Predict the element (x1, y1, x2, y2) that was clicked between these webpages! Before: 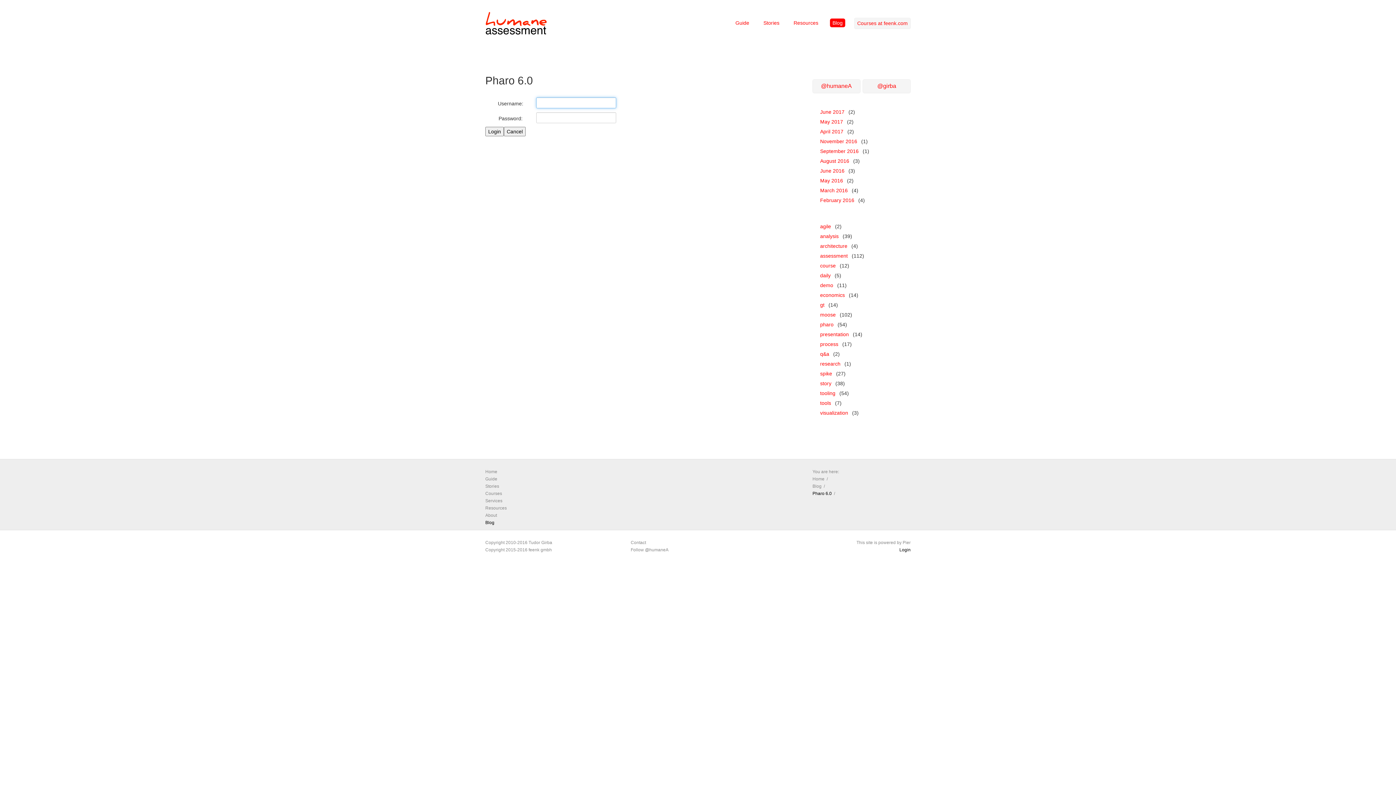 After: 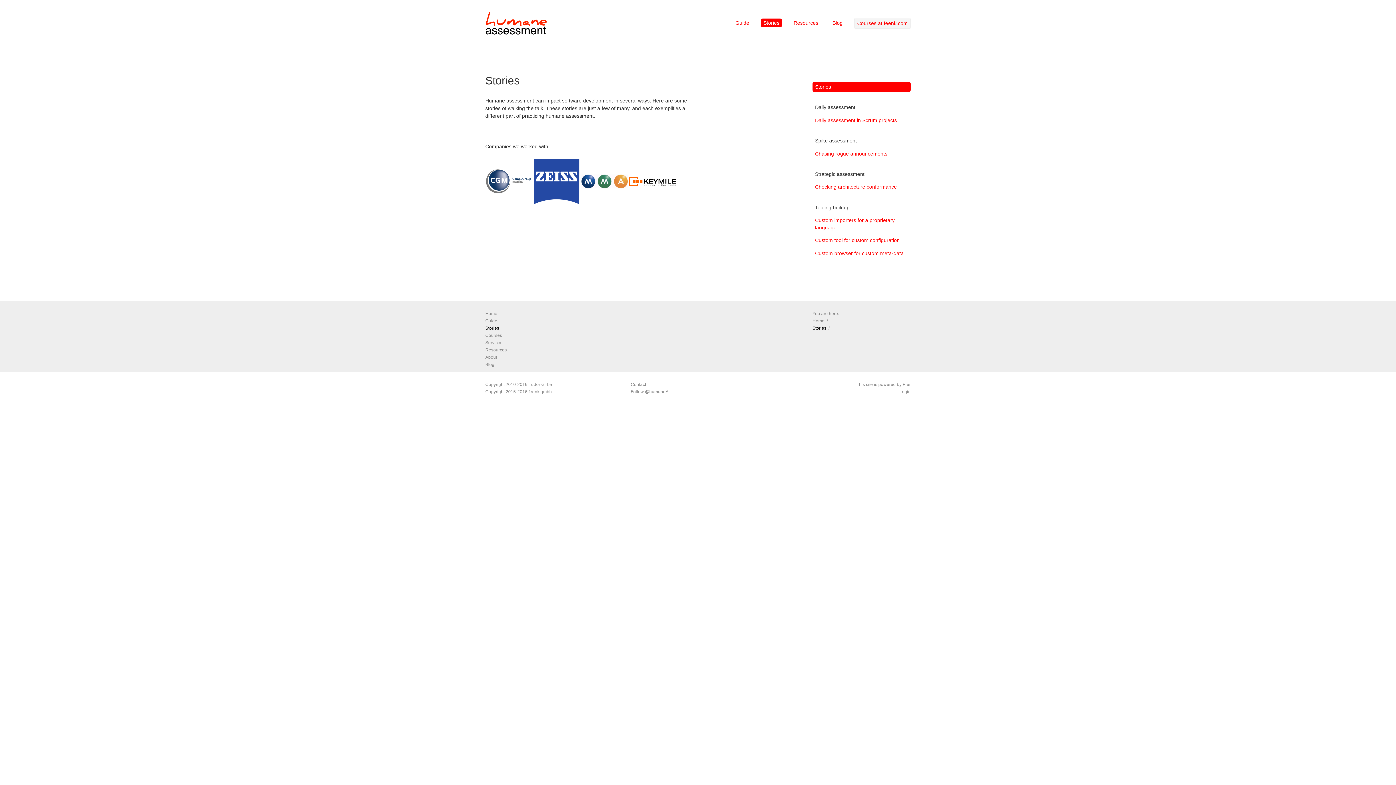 Action: label: Stories bbox: (485, 483, 499, 489)